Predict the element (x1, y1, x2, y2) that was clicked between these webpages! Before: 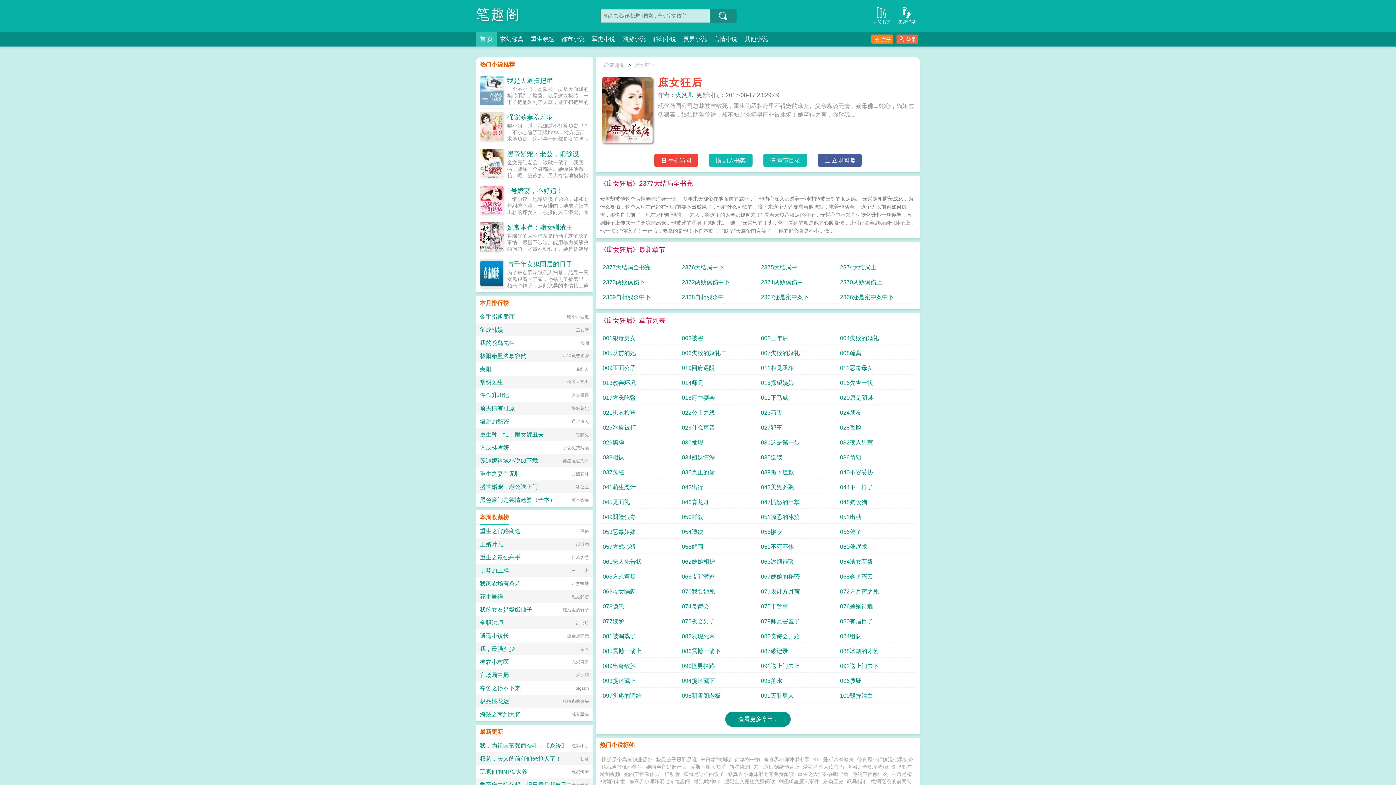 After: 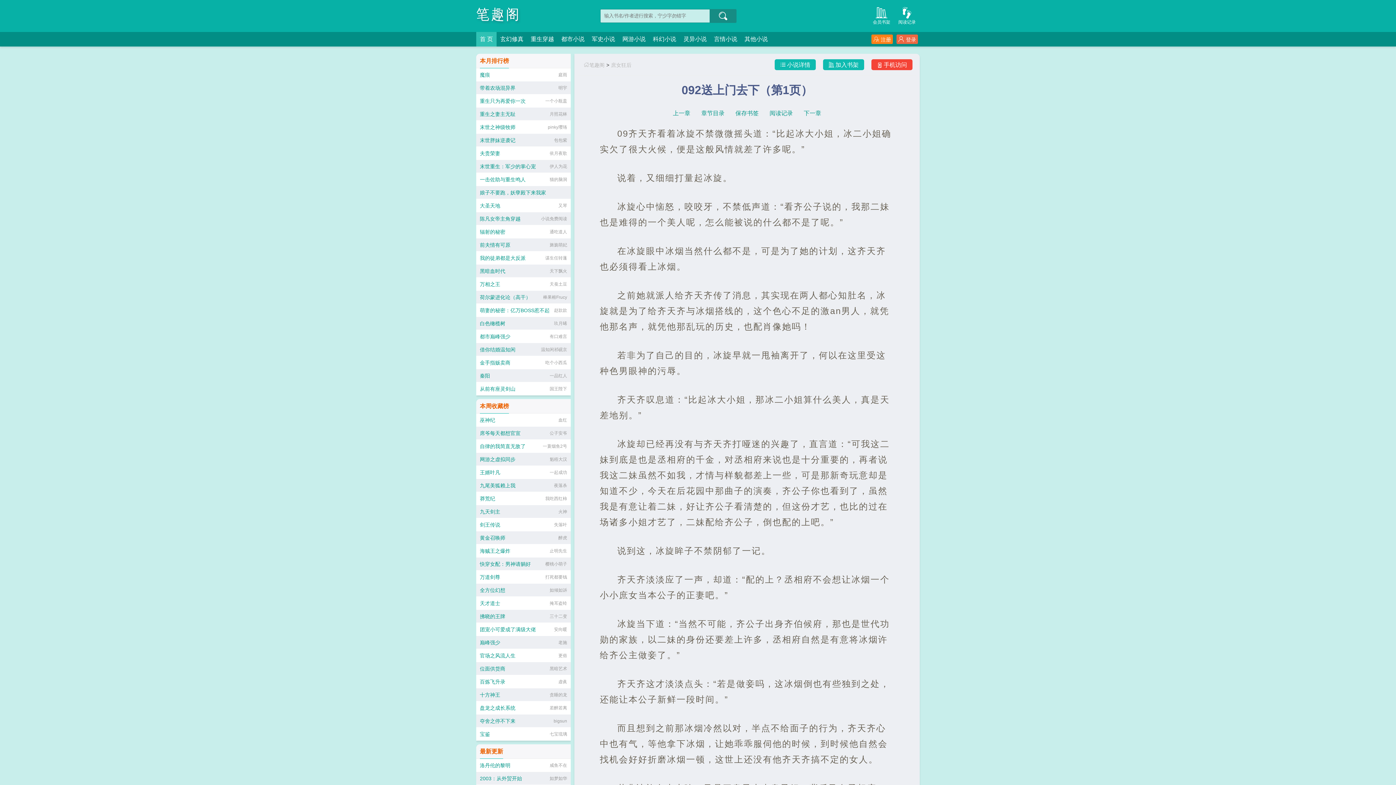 Action: bbox: (840, 660, 913, 673) label: 092送上门去下